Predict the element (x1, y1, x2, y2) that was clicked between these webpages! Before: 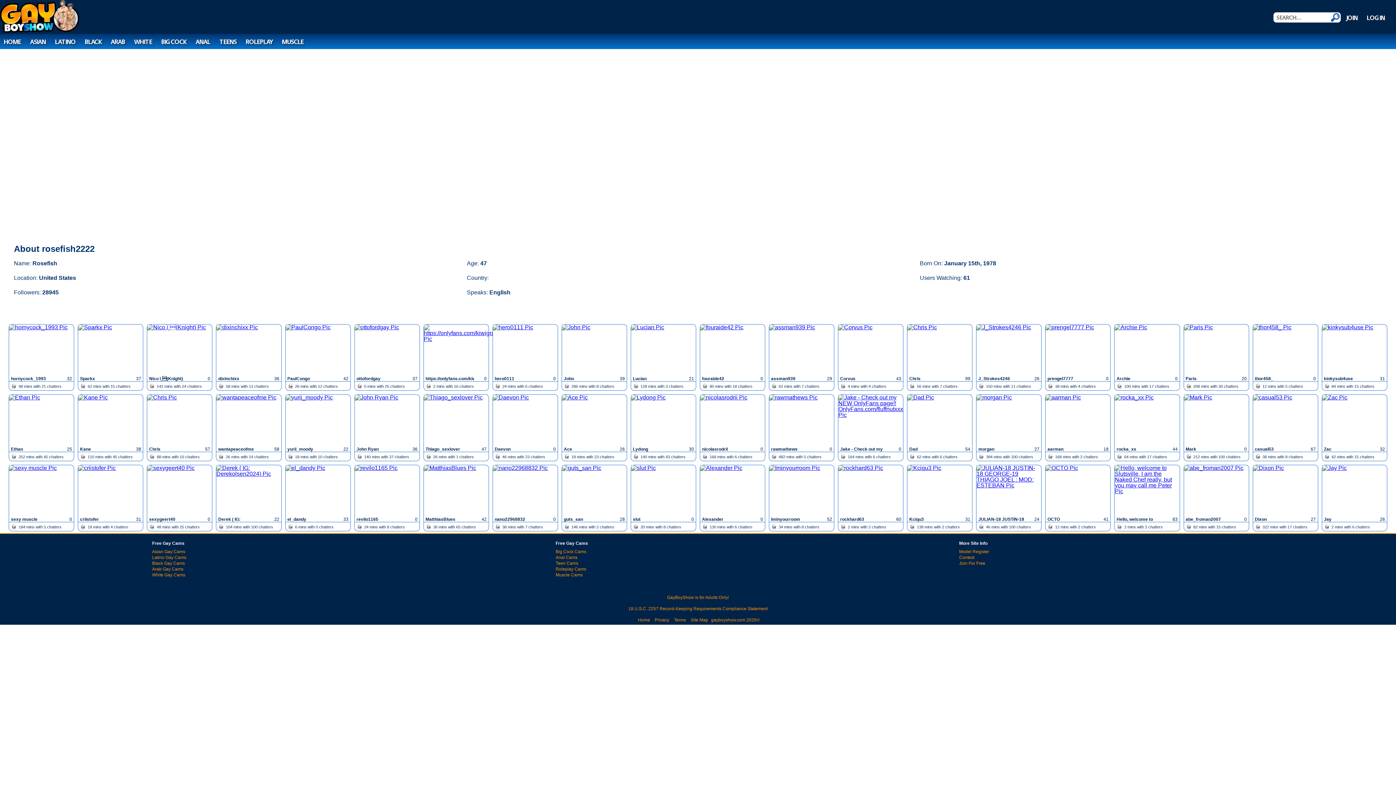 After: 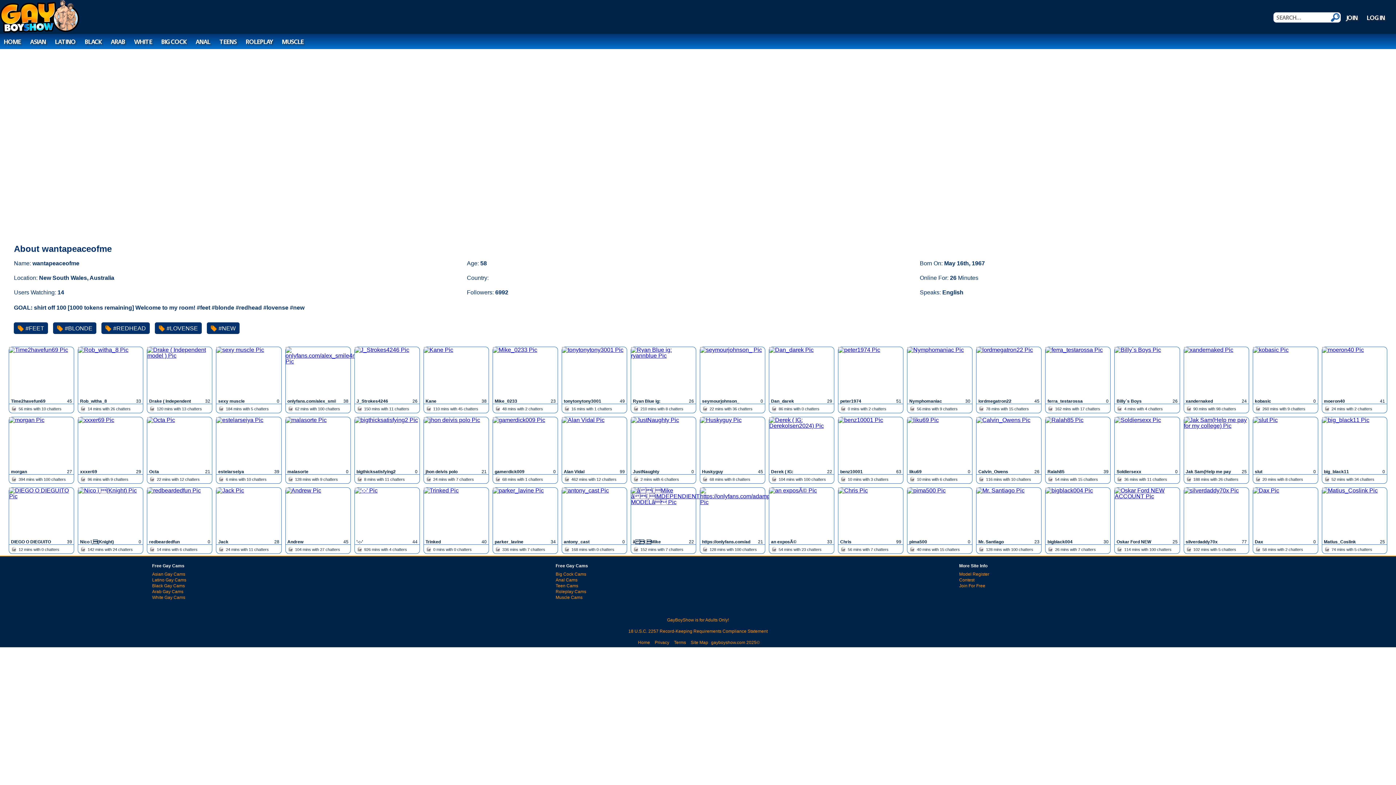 Action: bbox: (216, 395, 281, 444)